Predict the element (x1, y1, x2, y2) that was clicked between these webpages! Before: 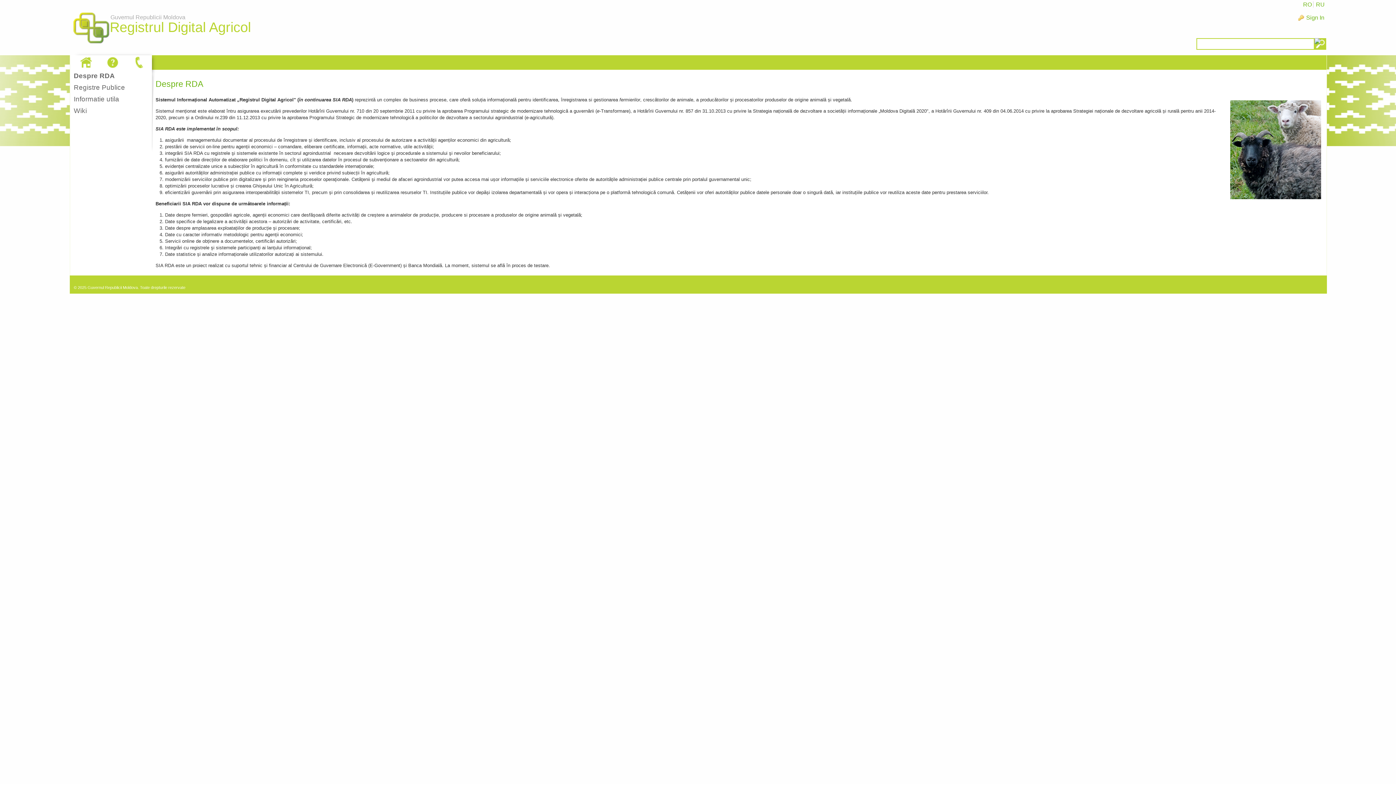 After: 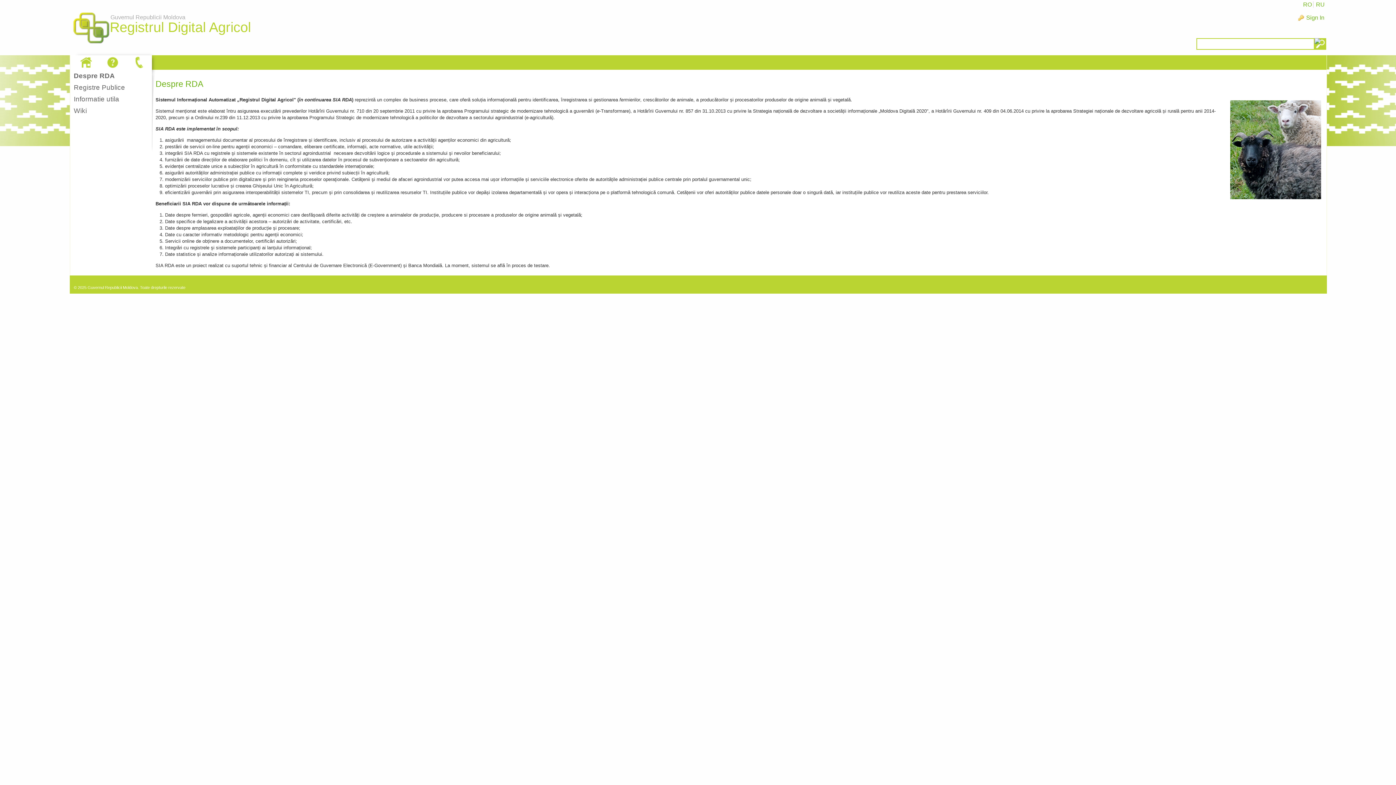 Action: bbox: (77, 55, 94, 69)